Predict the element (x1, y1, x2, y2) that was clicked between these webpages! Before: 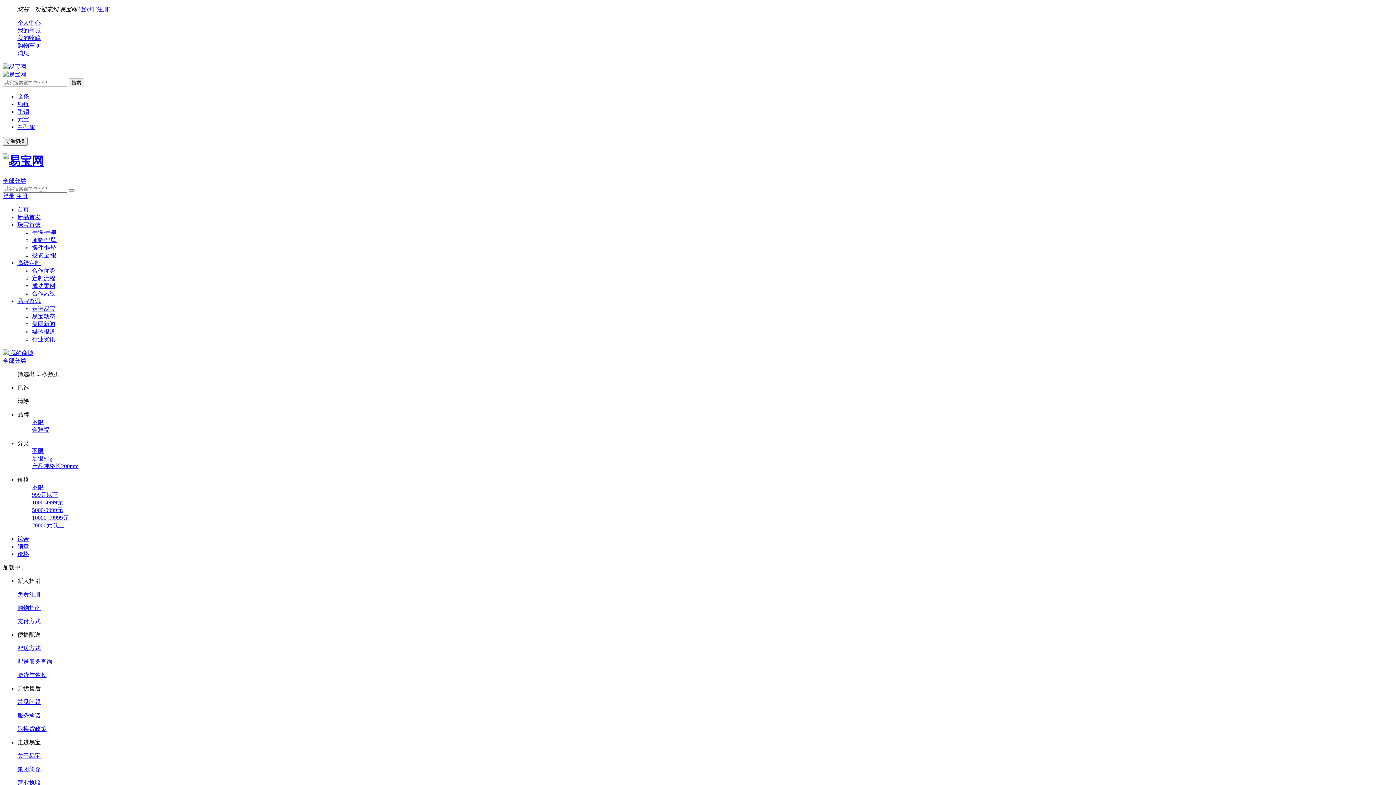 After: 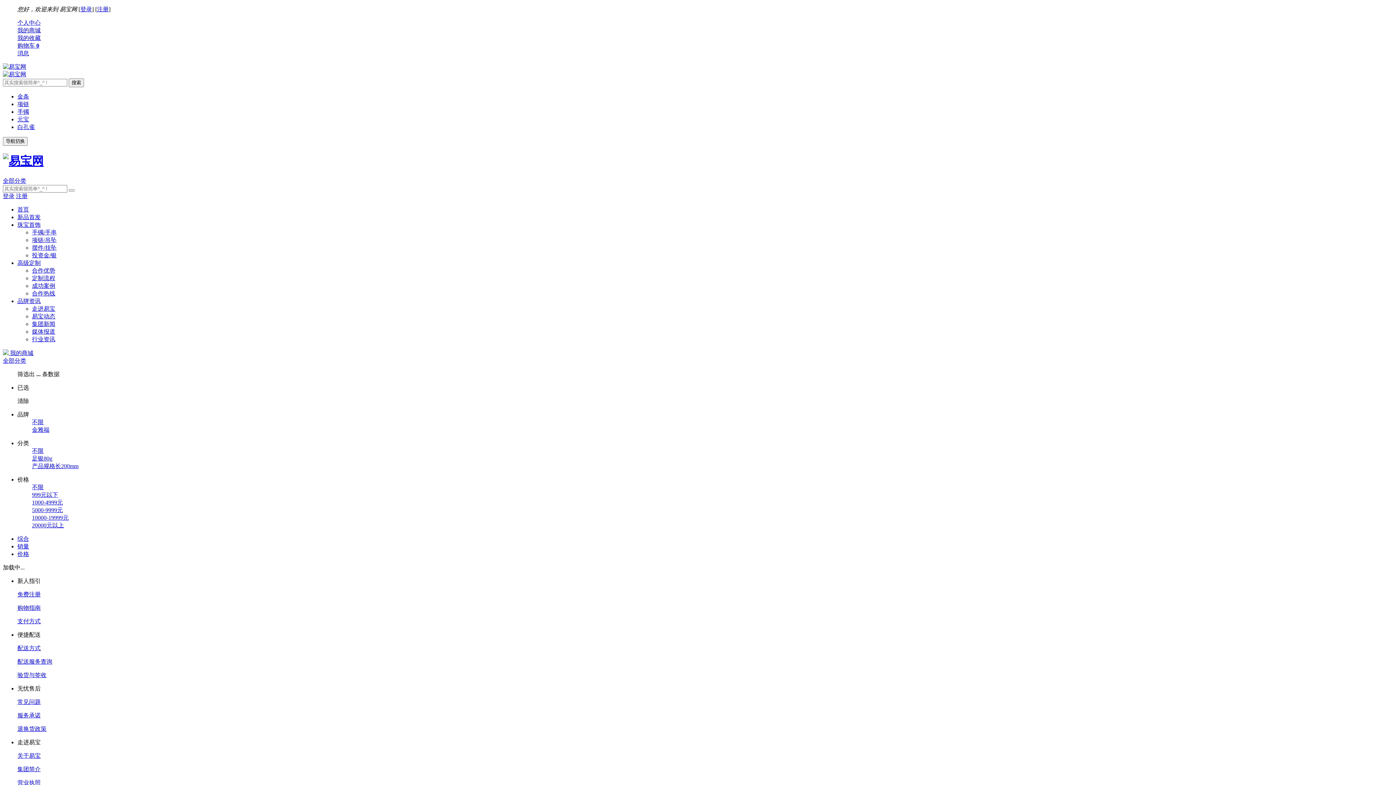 Action: label: 高级定制 bbox: (17, 259, 40, 266)